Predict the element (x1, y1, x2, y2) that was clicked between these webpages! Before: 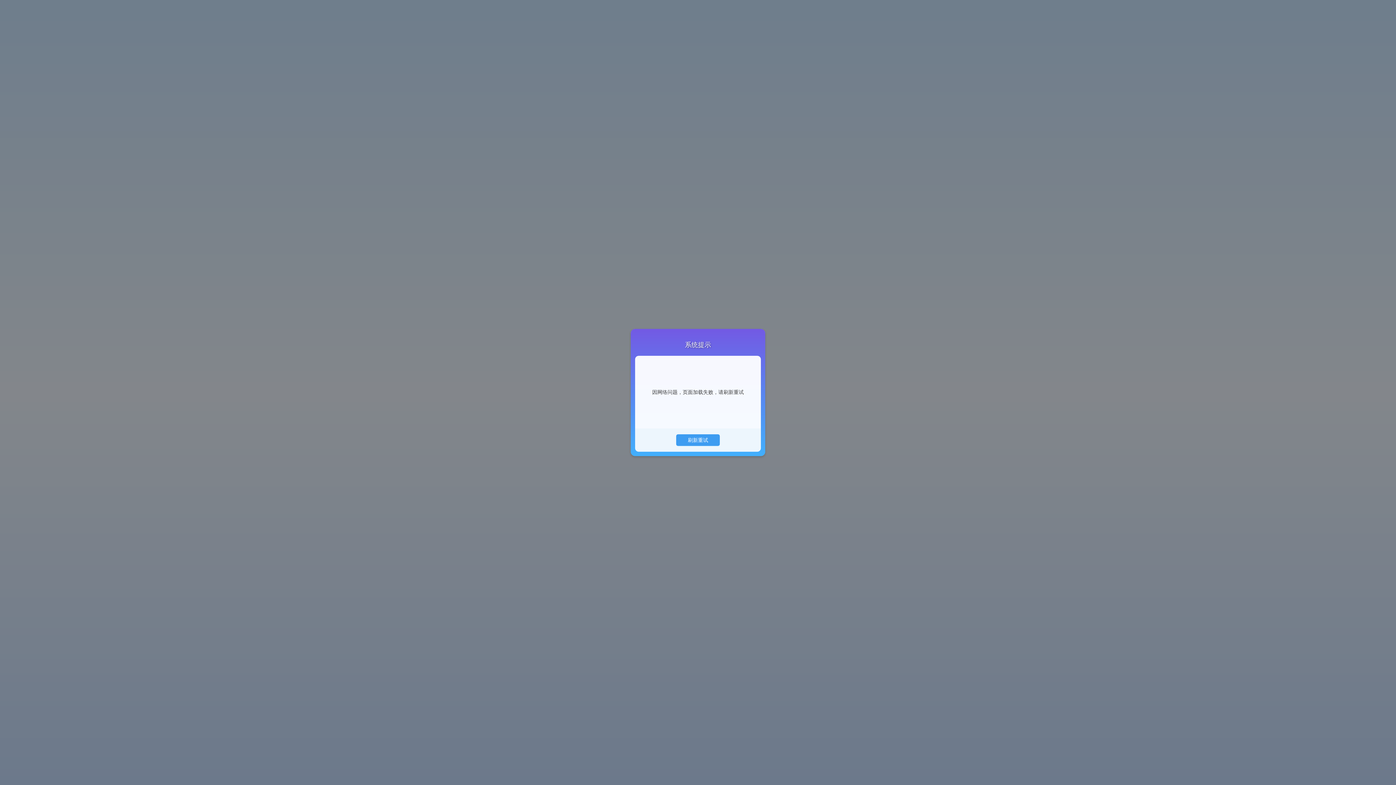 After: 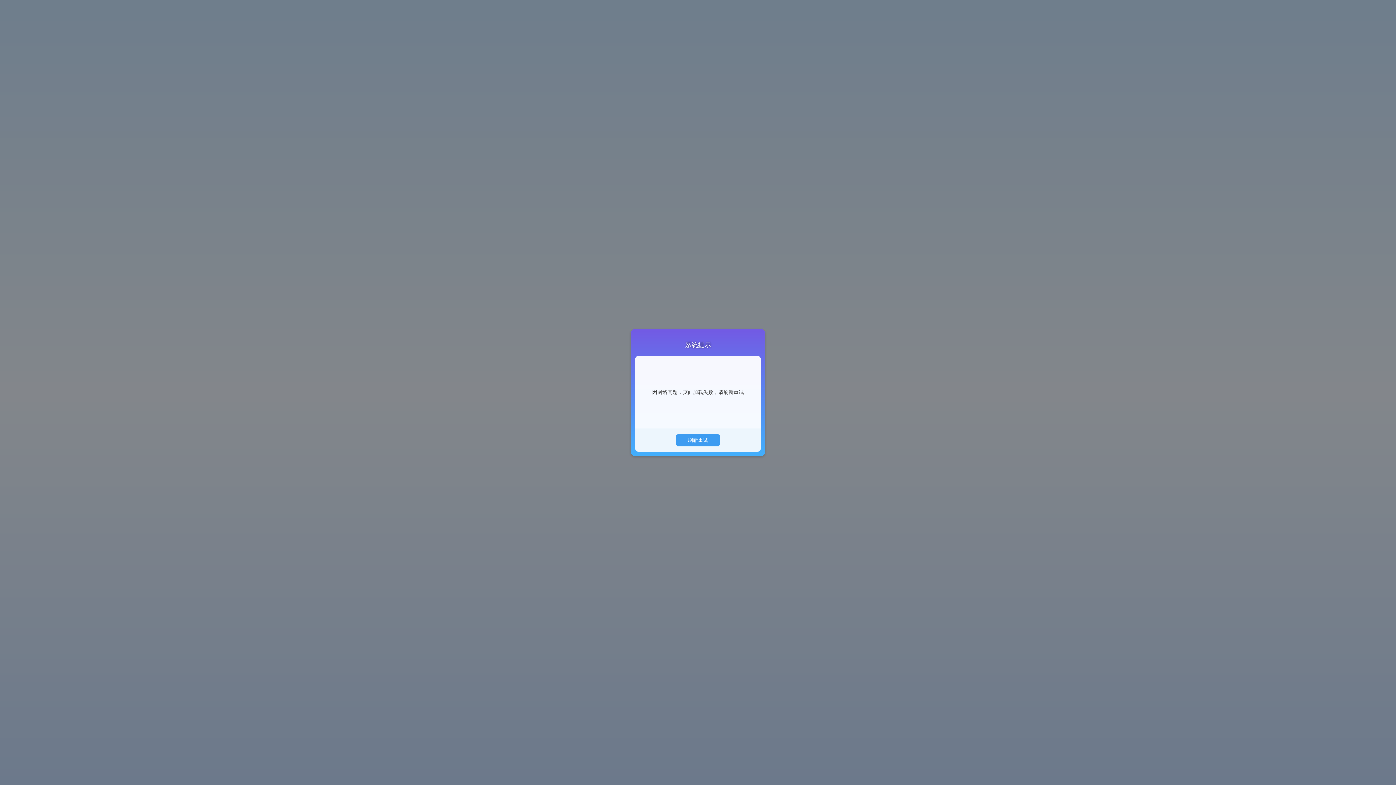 Action: label: 刷新重试 bbox: (676, 434, 720, 446)